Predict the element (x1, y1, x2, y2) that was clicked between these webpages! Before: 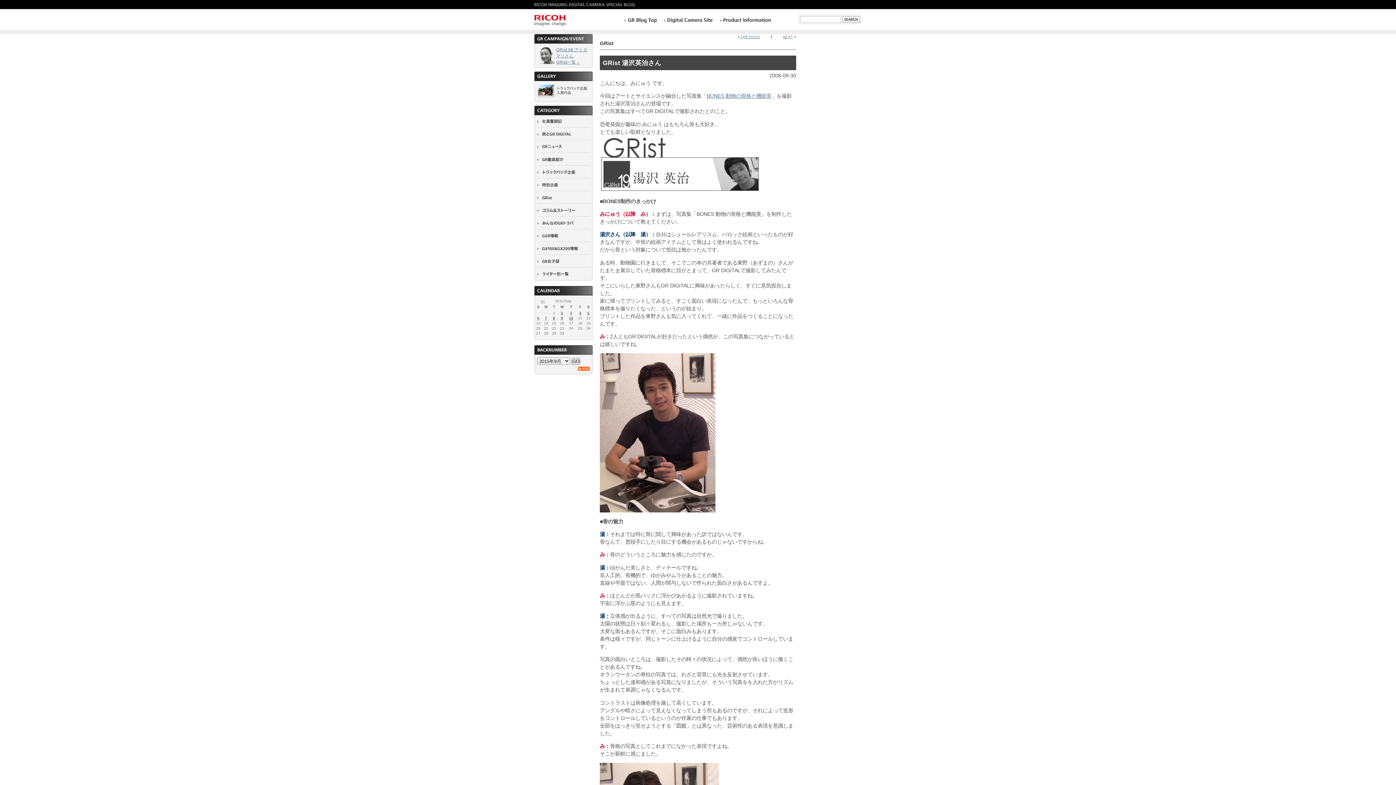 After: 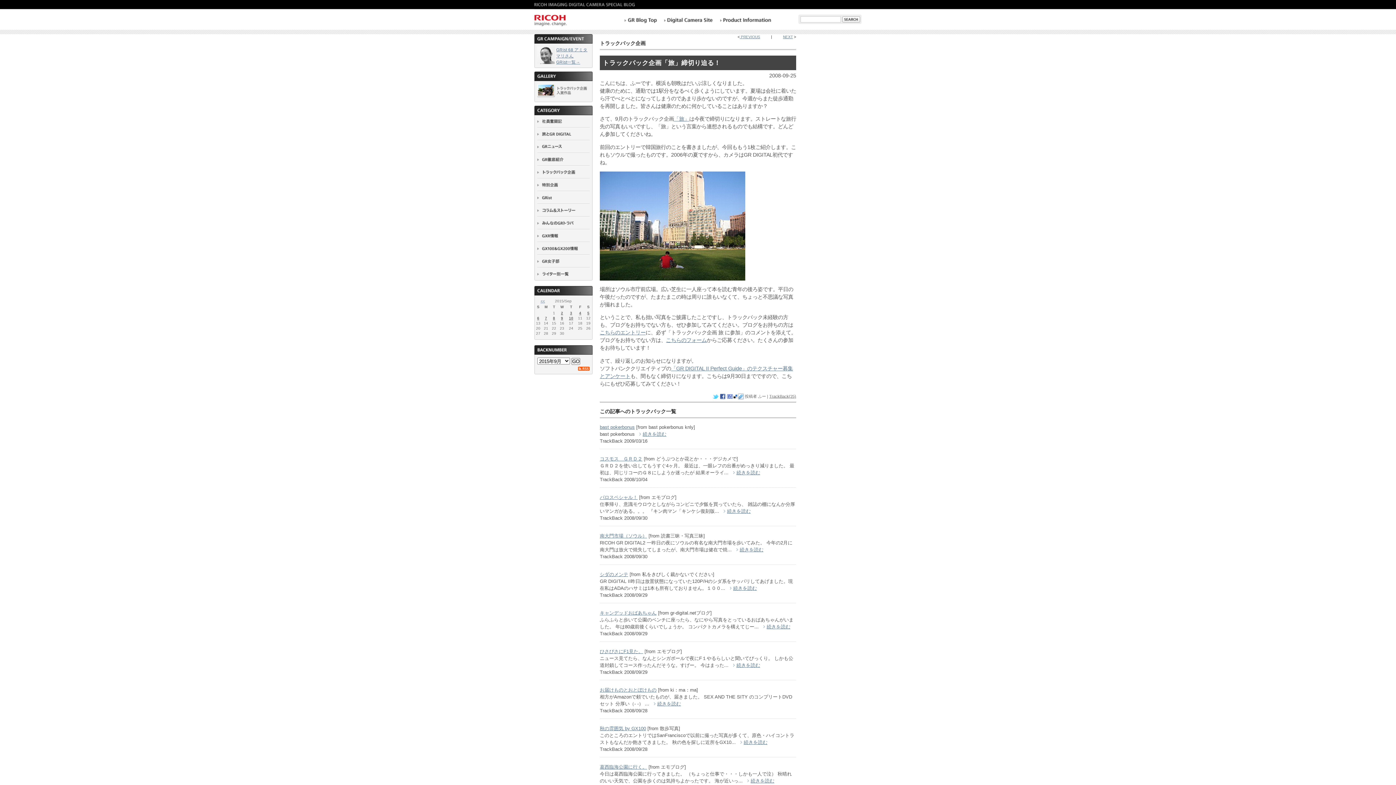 Action: bbox: (740, 34, 760, 38) label:  PREVIOUS